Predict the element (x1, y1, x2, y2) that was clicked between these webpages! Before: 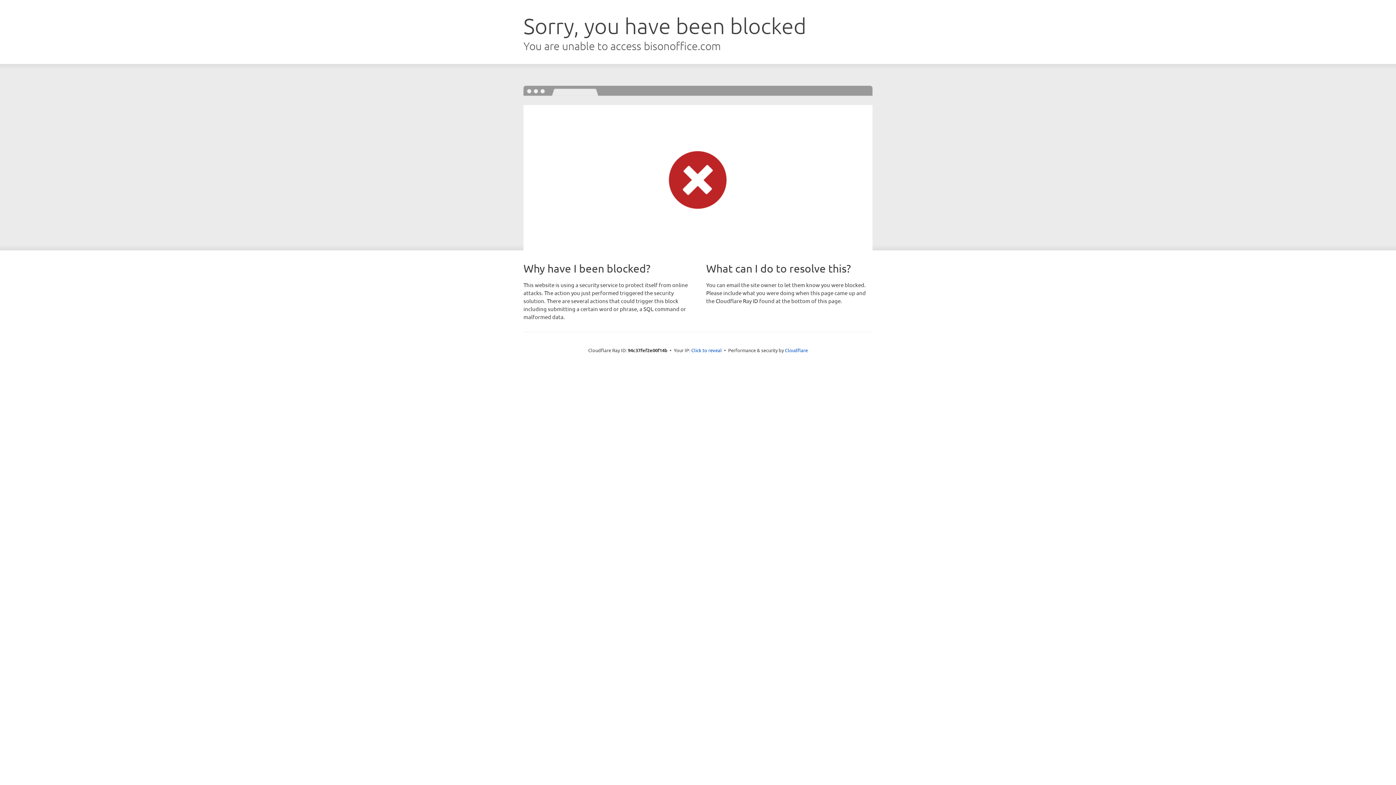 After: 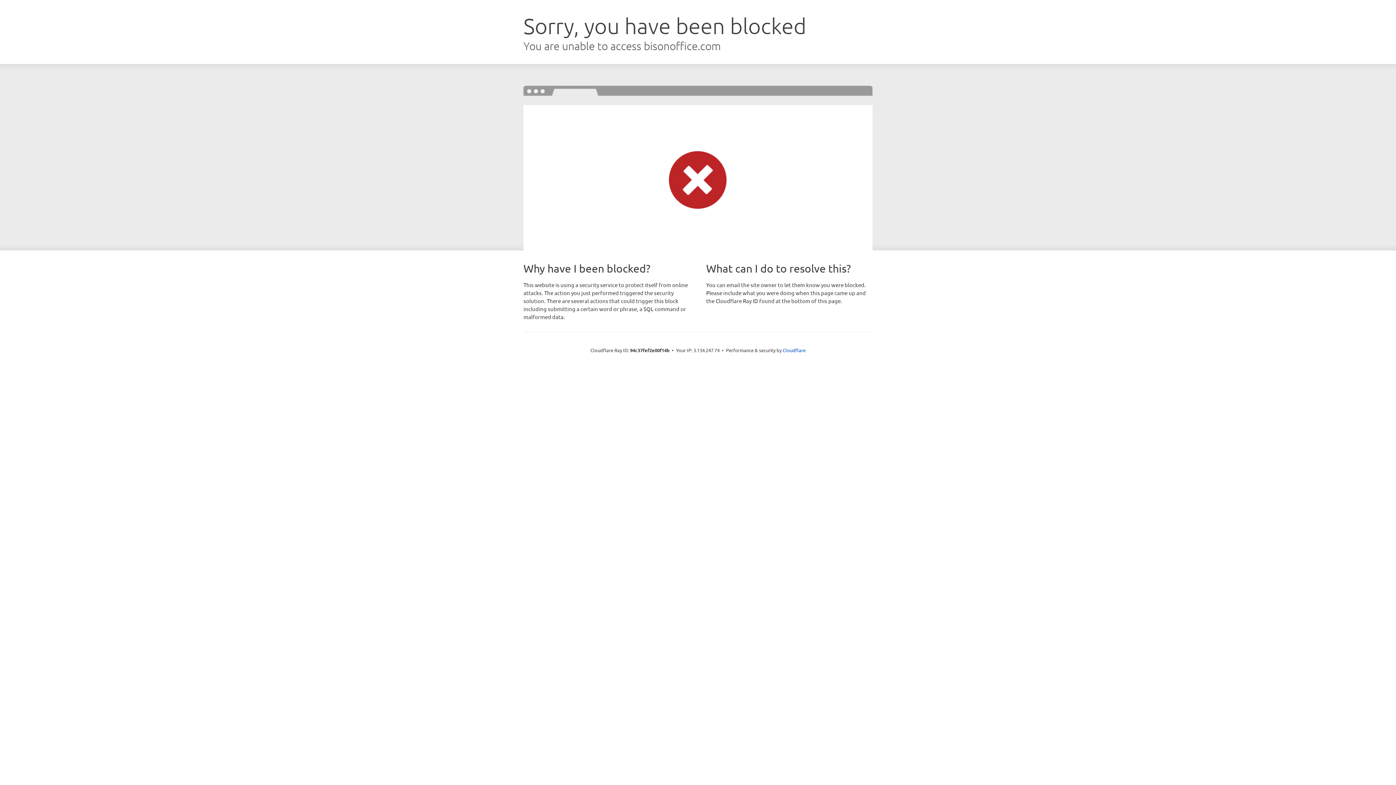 Action: label: Click to reveal bbox: (691, 346, 722, 353)